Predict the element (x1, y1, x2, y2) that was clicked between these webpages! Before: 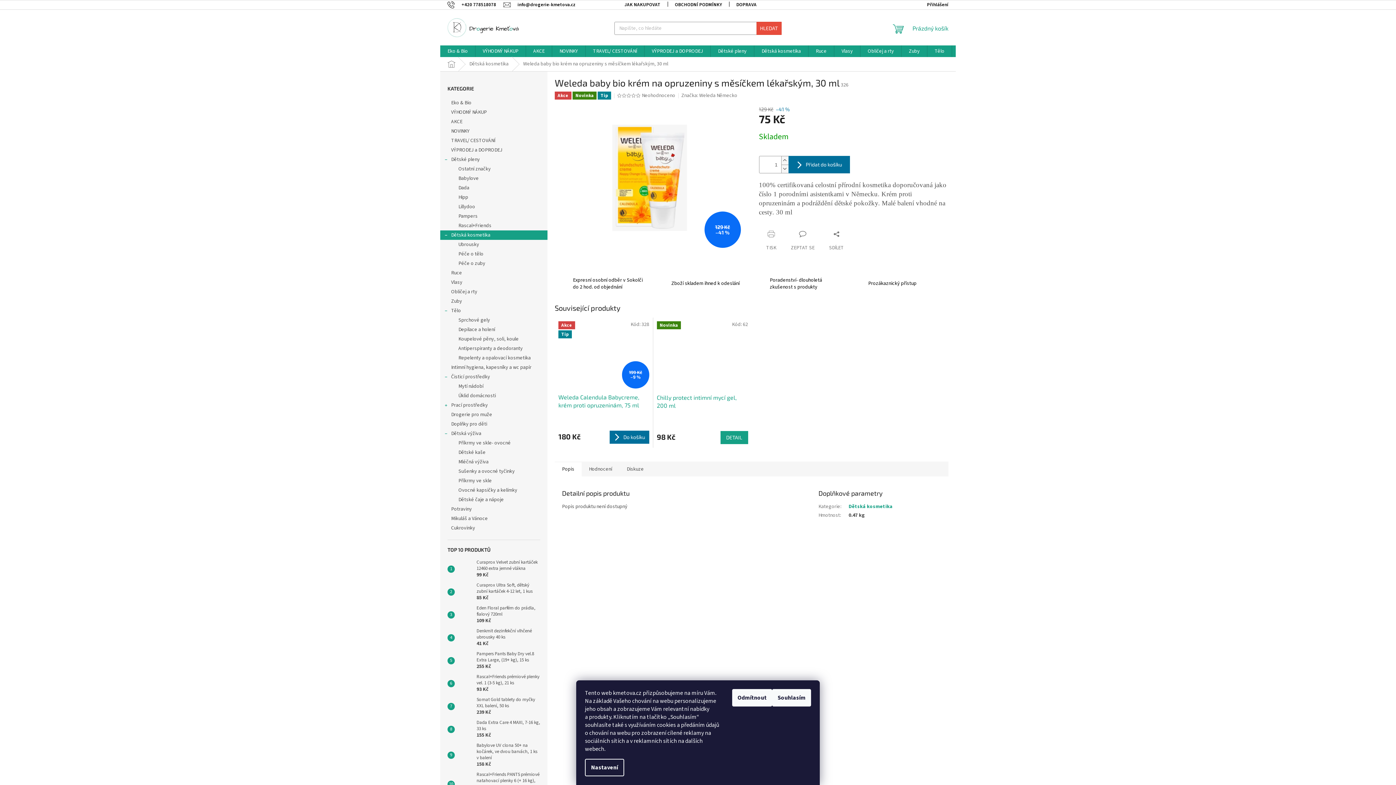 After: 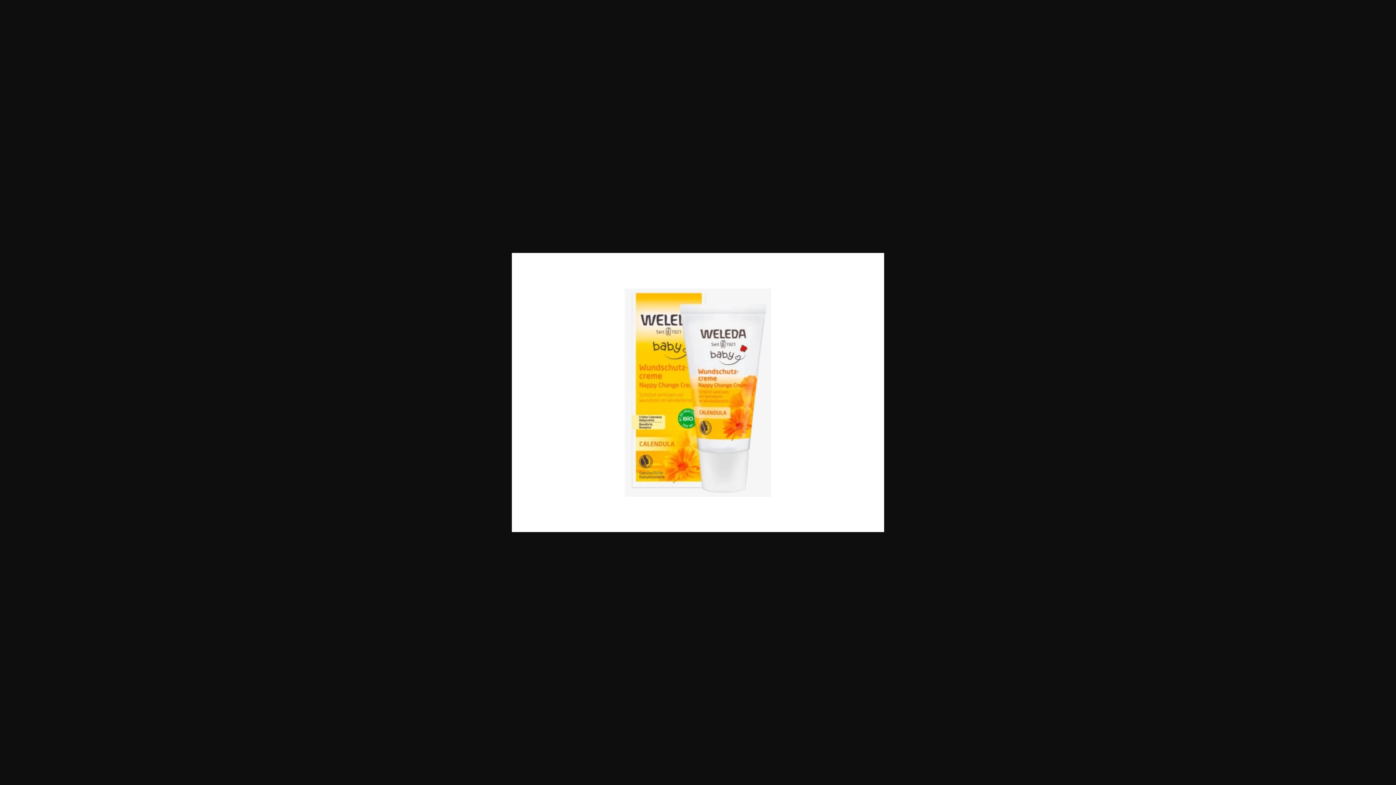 Action: bbox: (554, 173, 744, 181)